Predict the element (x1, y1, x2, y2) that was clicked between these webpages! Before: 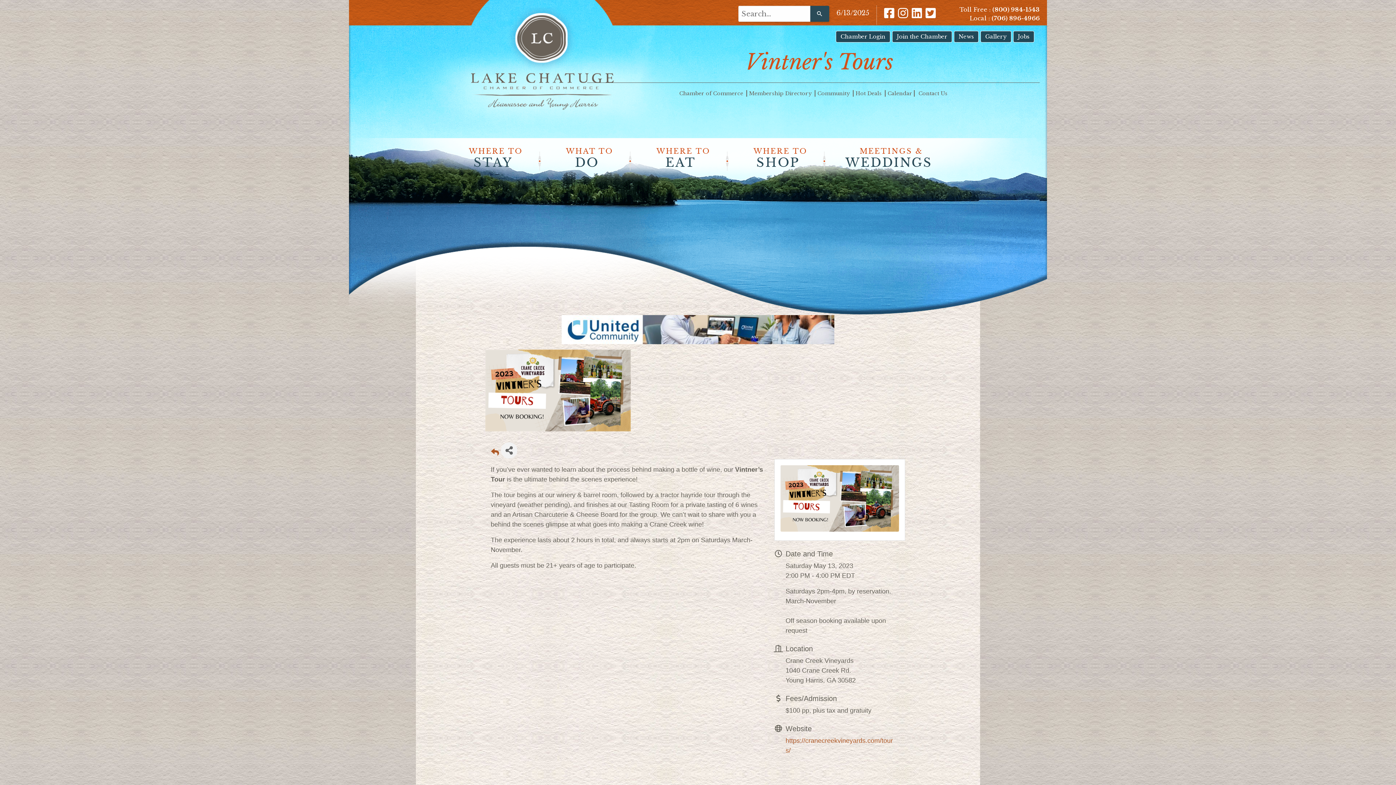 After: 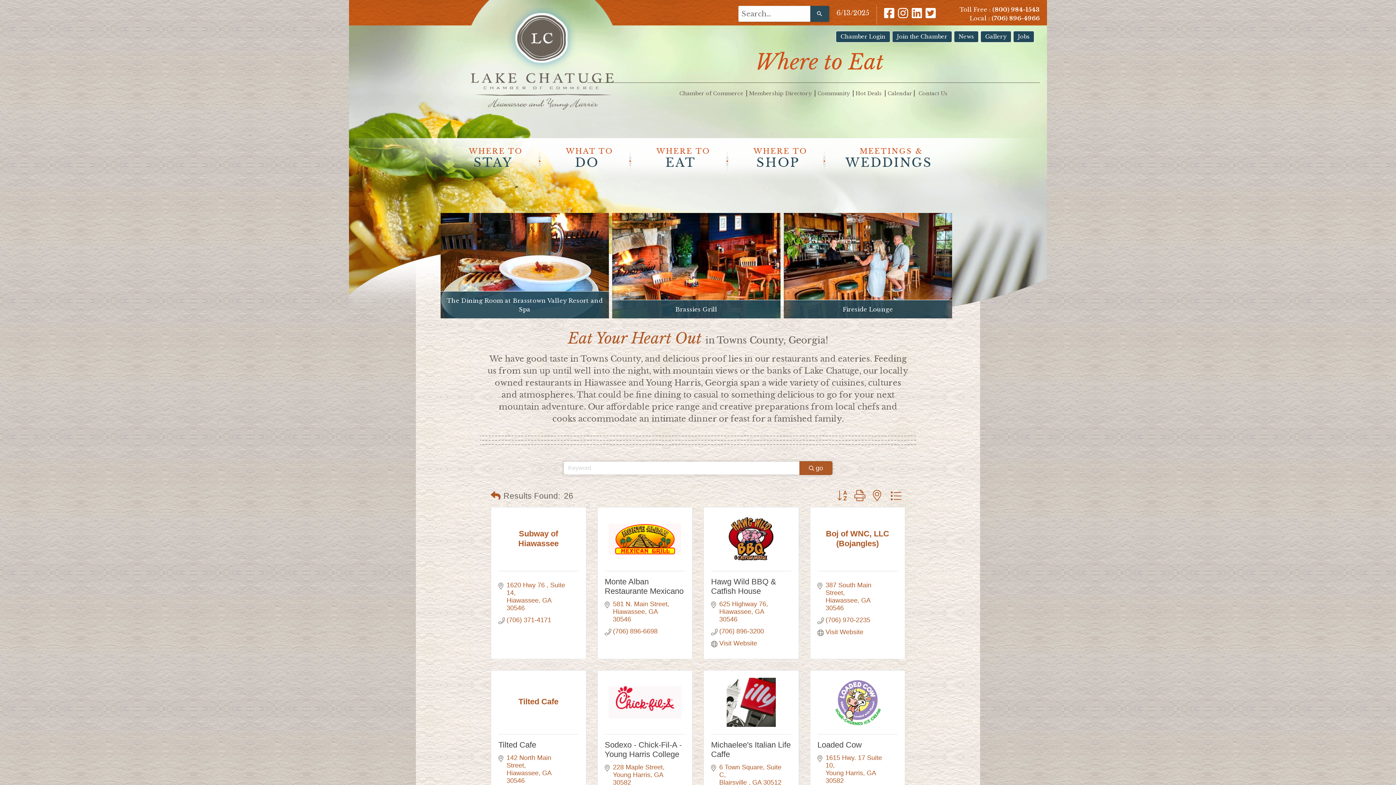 Action: bbox: (651, 146, 710, 178) label: WHERE TO
EAT